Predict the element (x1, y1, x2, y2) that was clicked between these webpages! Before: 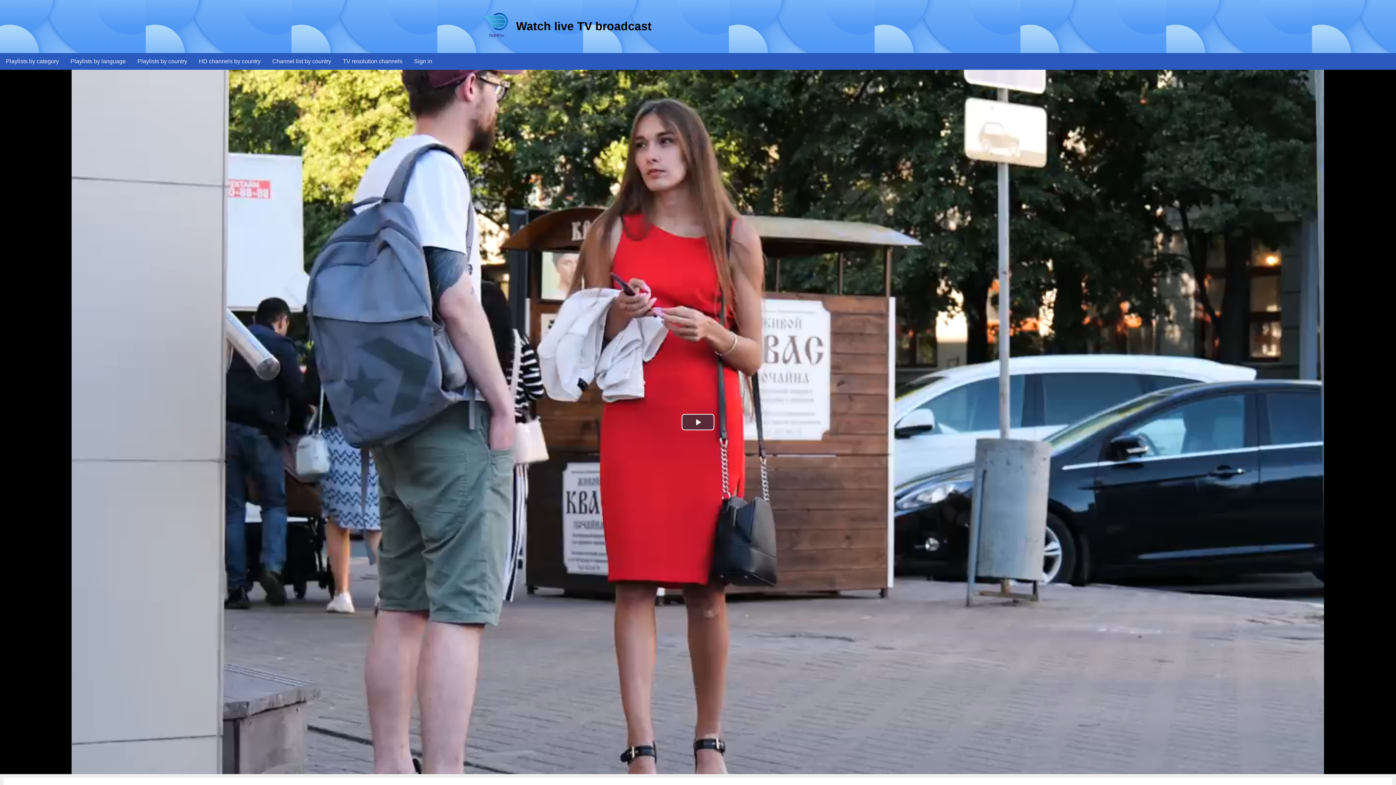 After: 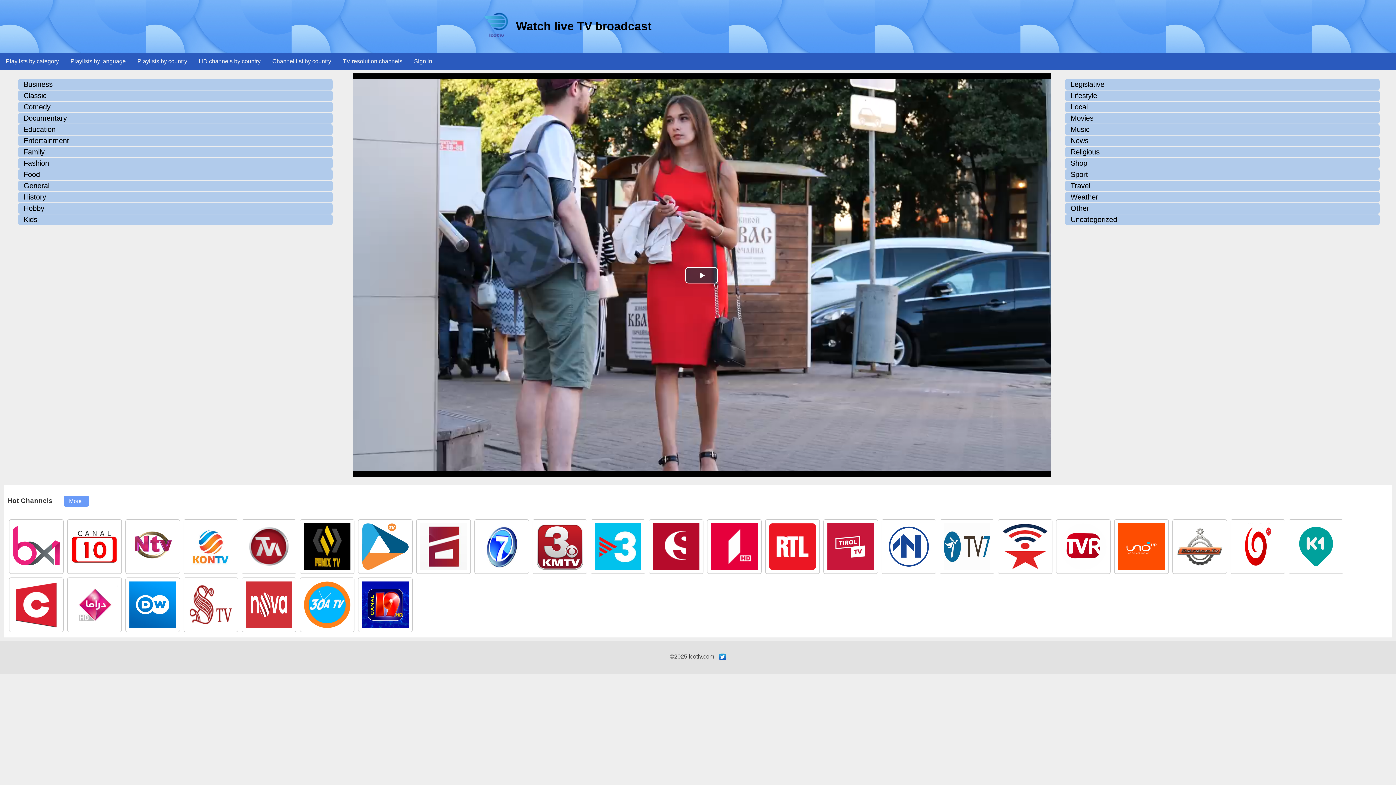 Action: label: Playlists by category bbox: (0, 53, 64, 69)